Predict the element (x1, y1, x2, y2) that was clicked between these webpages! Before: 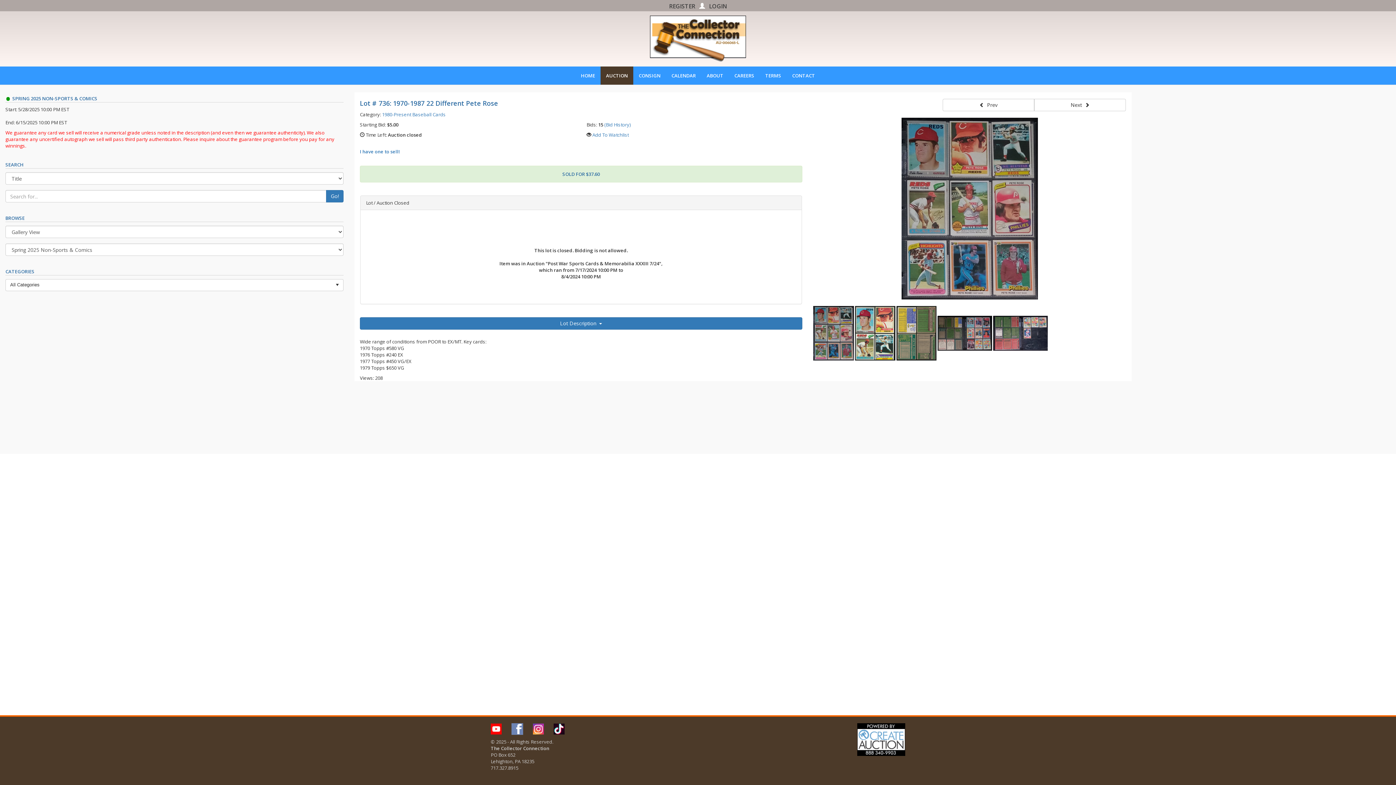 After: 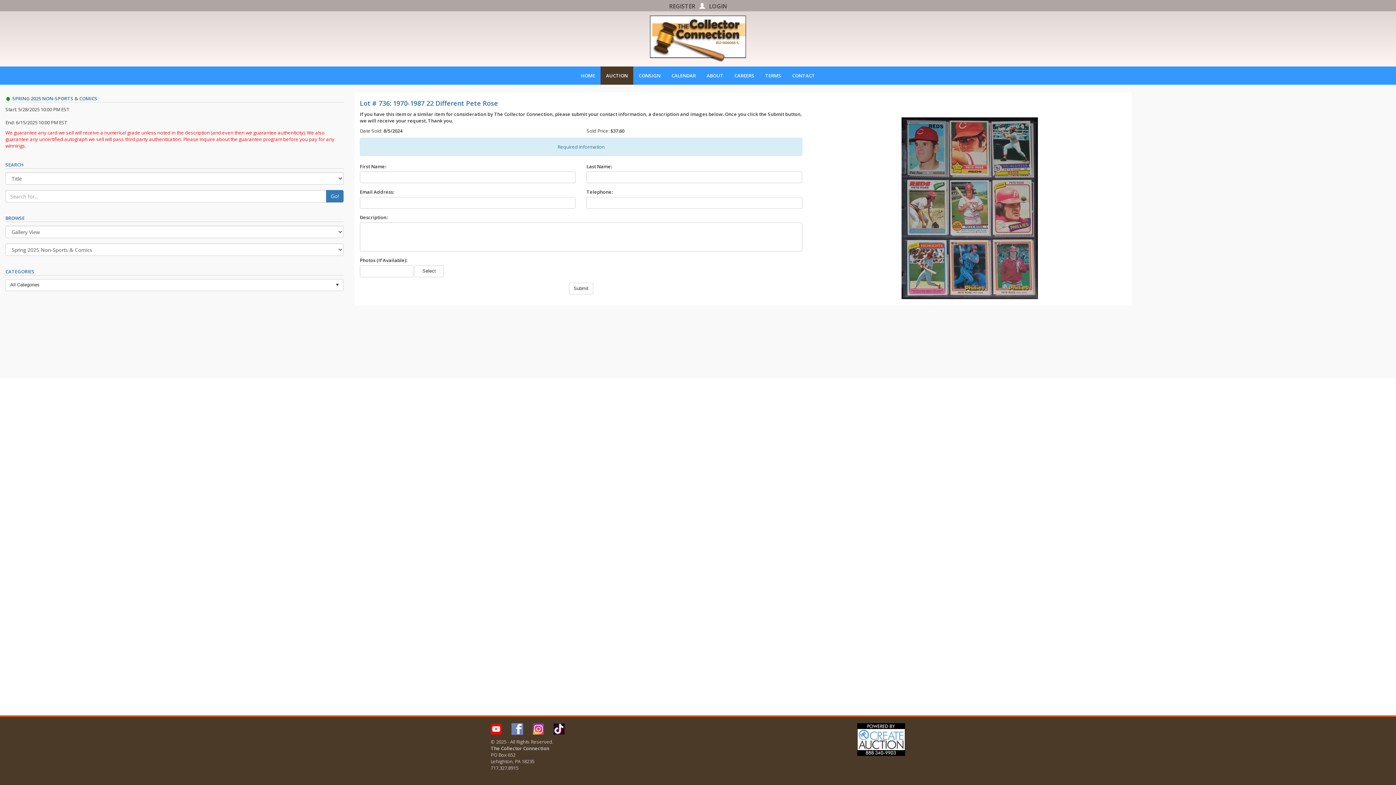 Action: bbox: (360, 148, 400, 154) label: I have one to sell!